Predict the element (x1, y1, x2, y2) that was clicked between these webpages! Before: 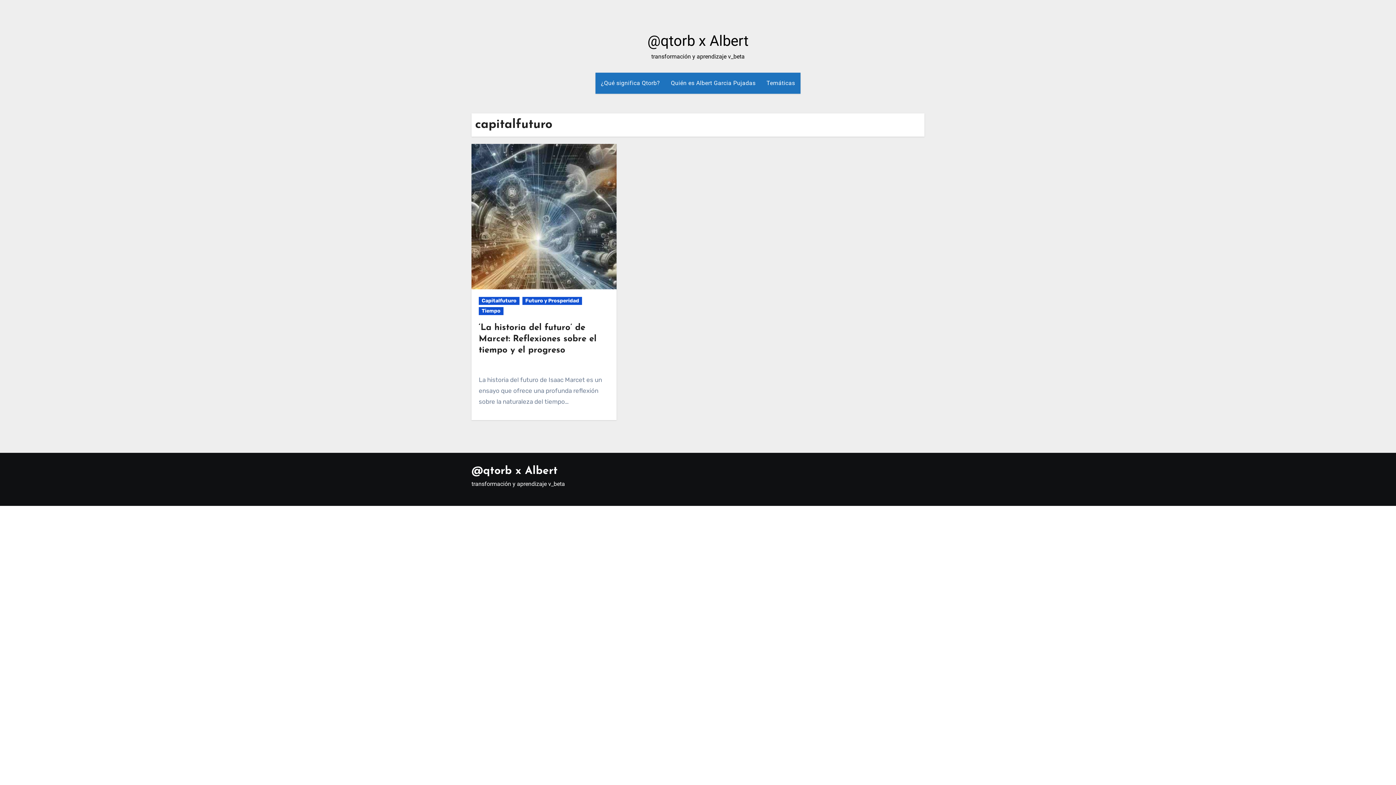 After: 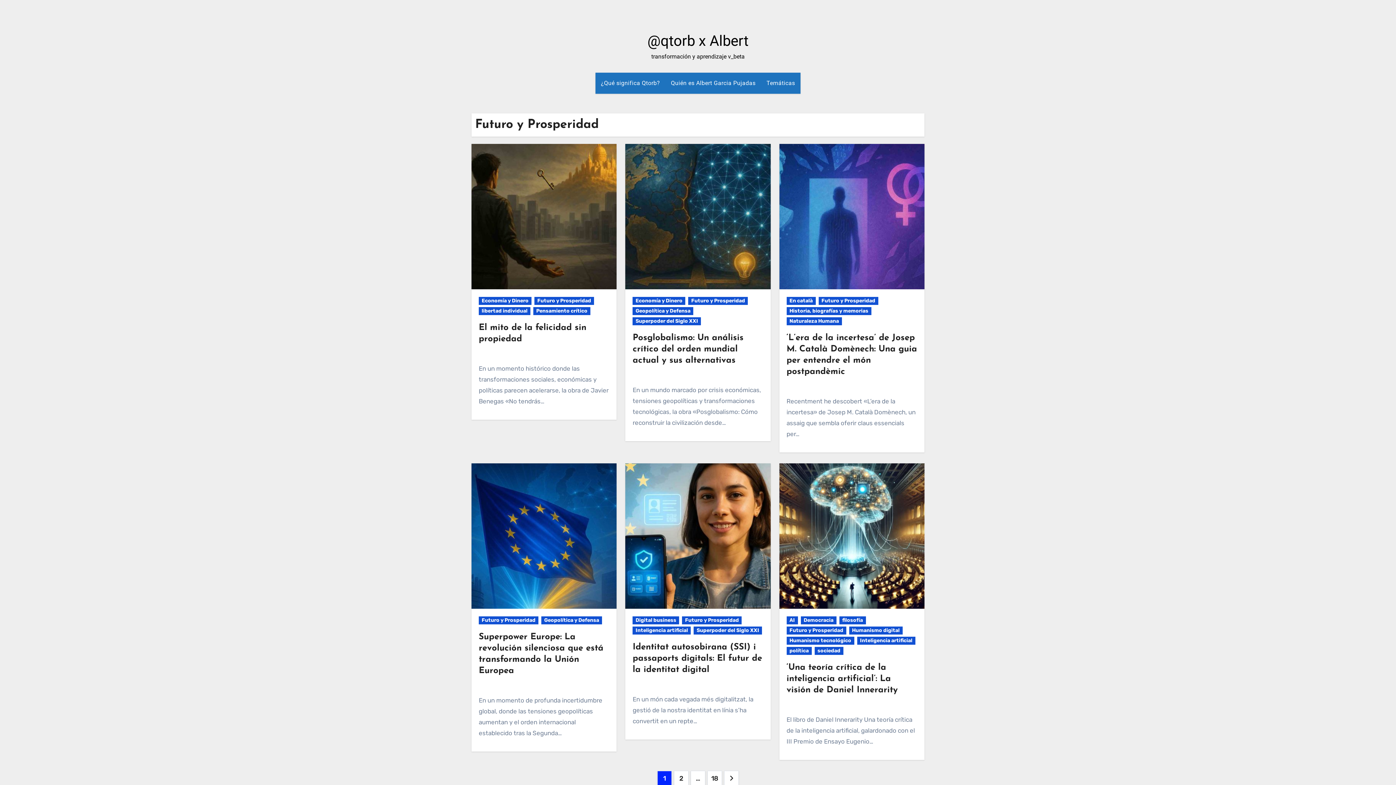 Action: label: Futuro y Prosperidad bbox: (522, 297, 582, 305)